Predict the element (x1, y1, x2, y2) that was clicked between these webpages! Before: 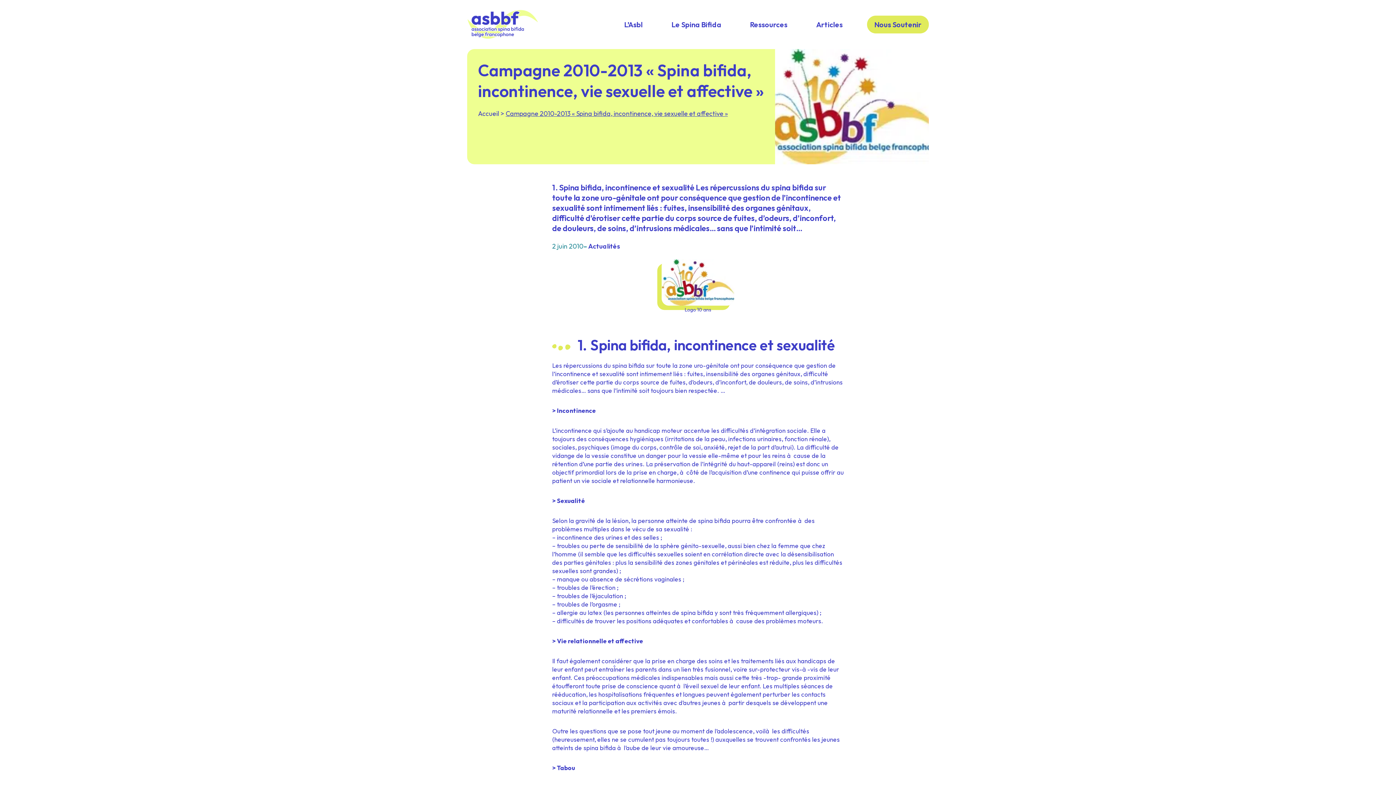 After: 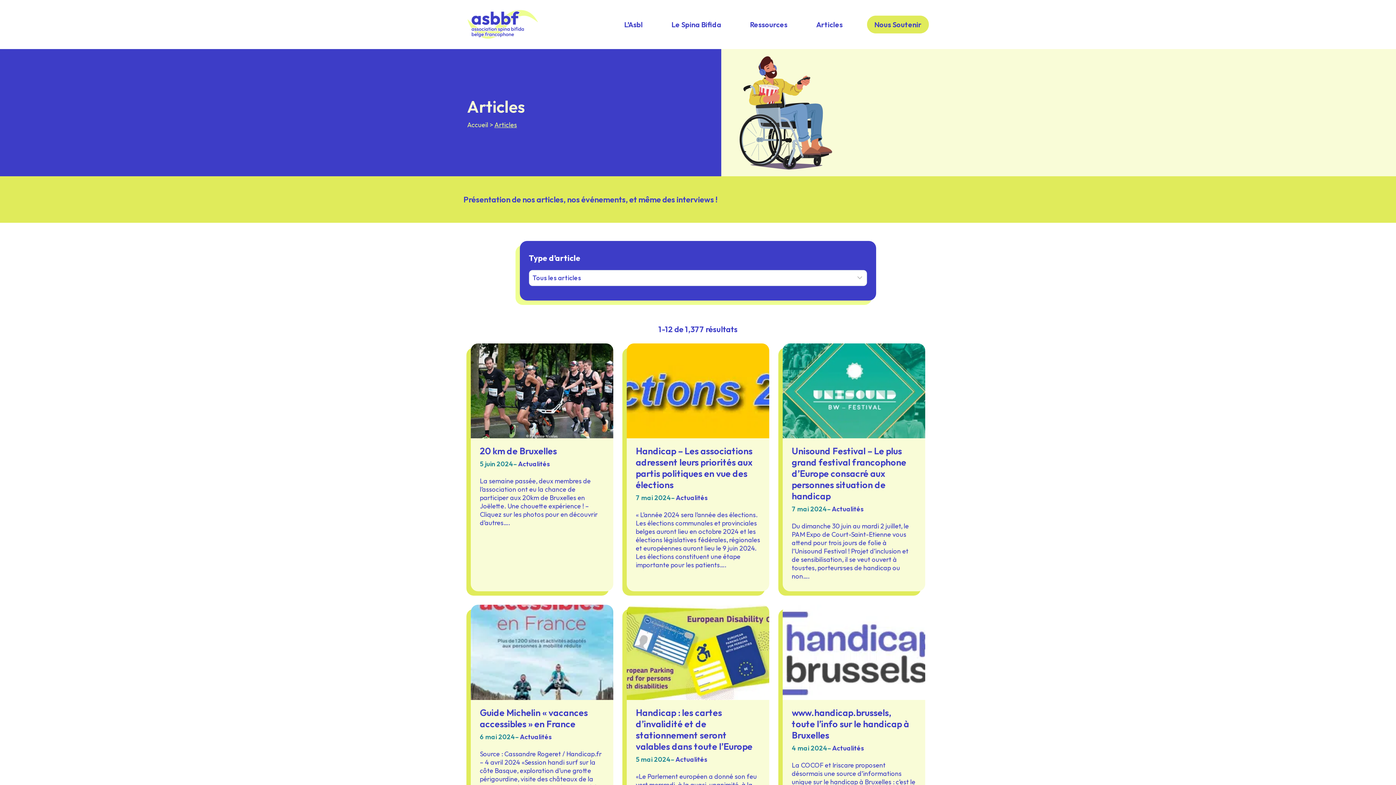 Action: bbox: (812, 15, 847, 33) label: Articles